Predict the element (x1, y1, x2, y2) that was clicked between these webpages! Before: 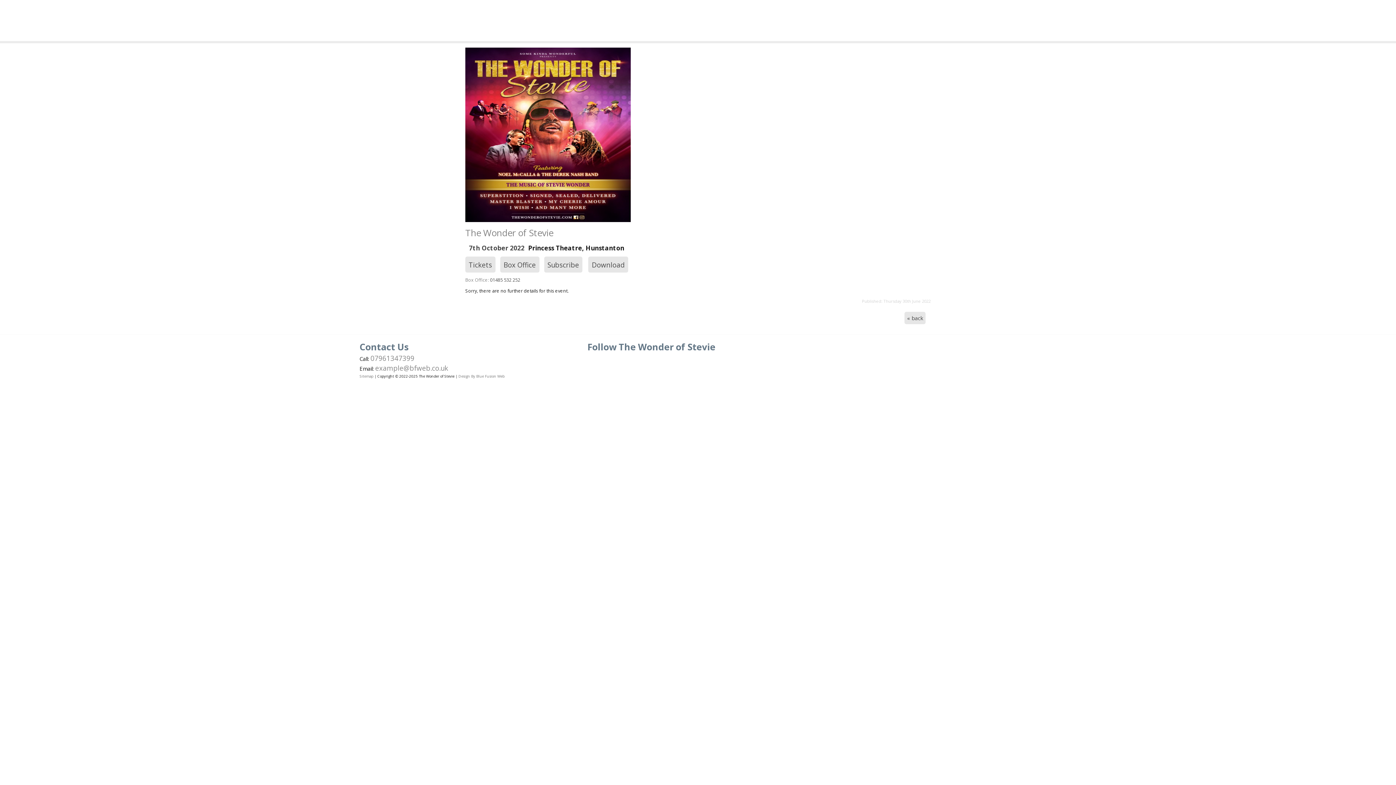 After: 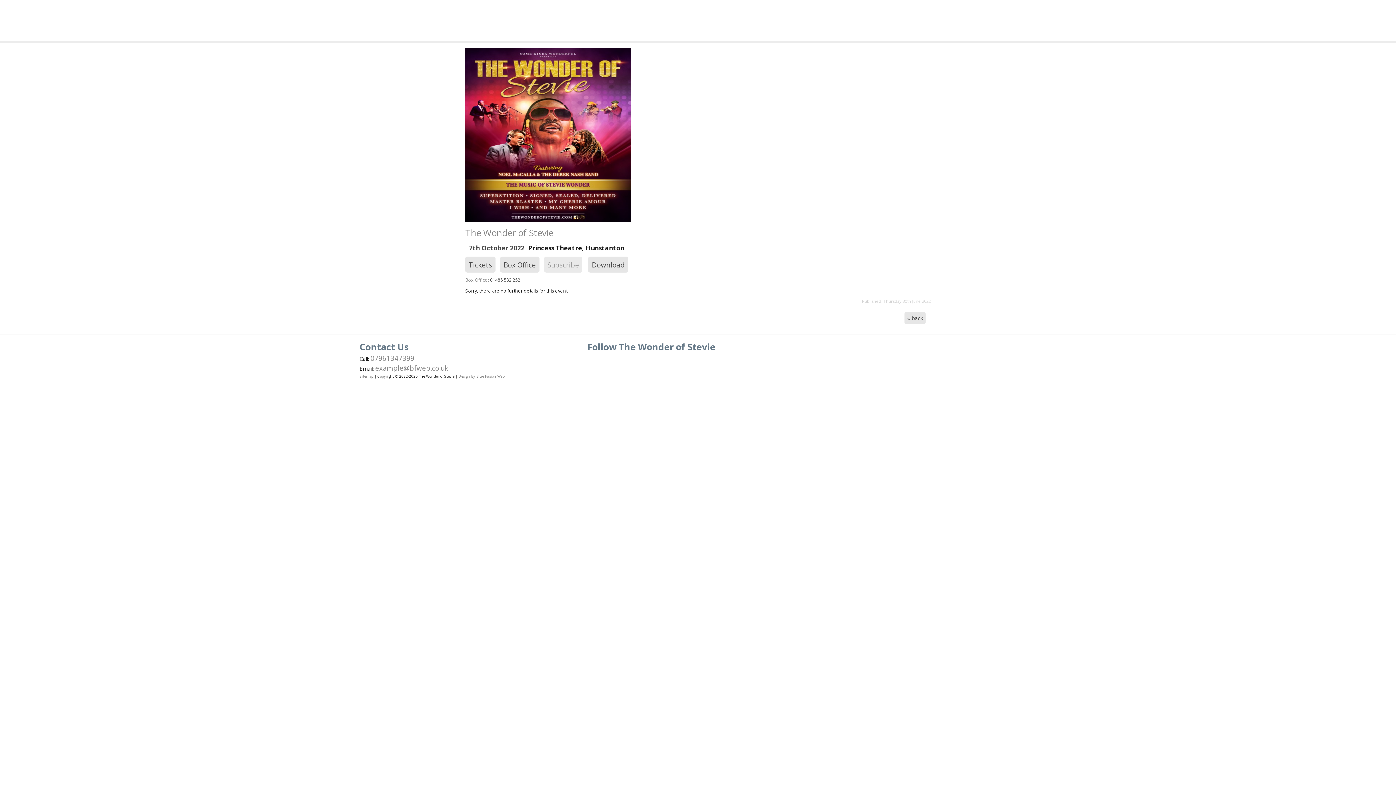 Action: bbox: (544, 256, 582, 272) label: Subscribe